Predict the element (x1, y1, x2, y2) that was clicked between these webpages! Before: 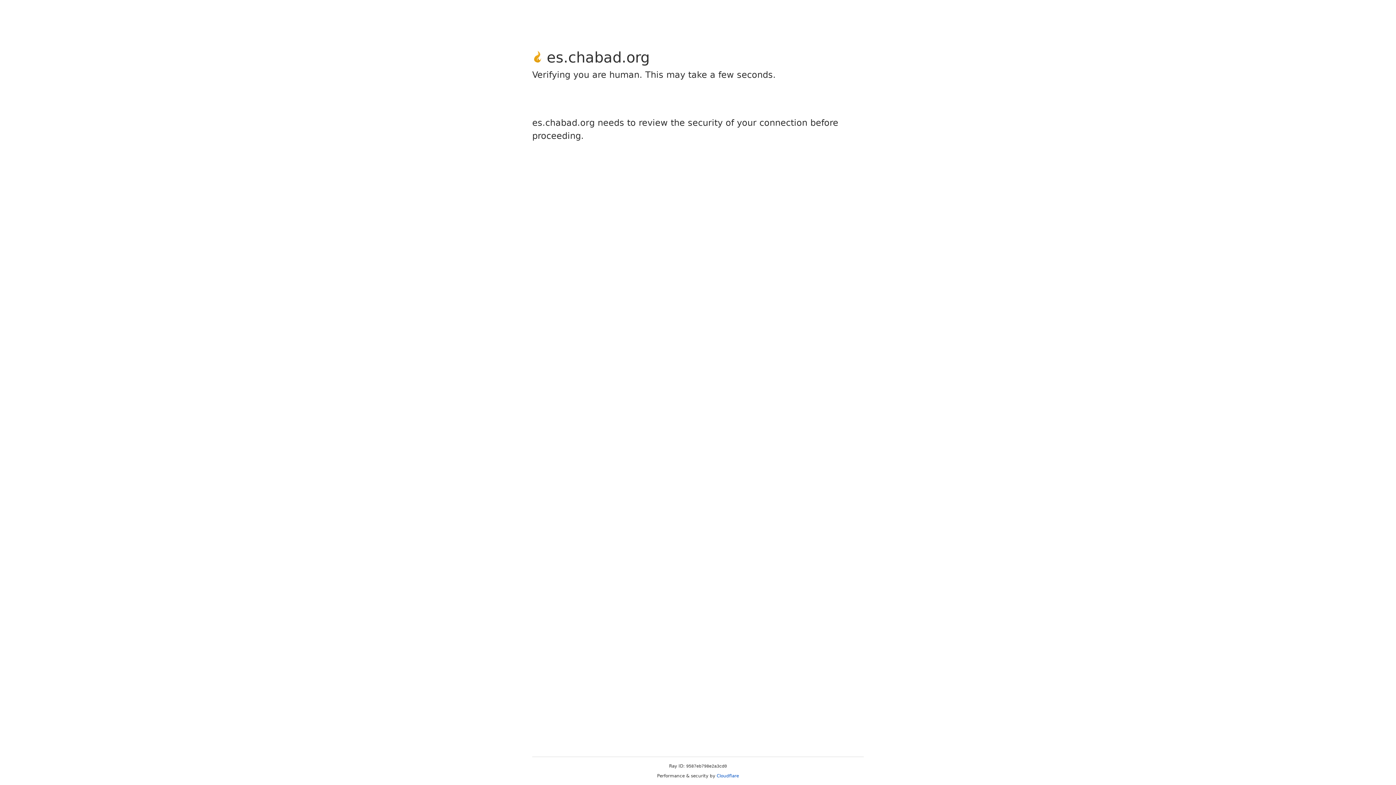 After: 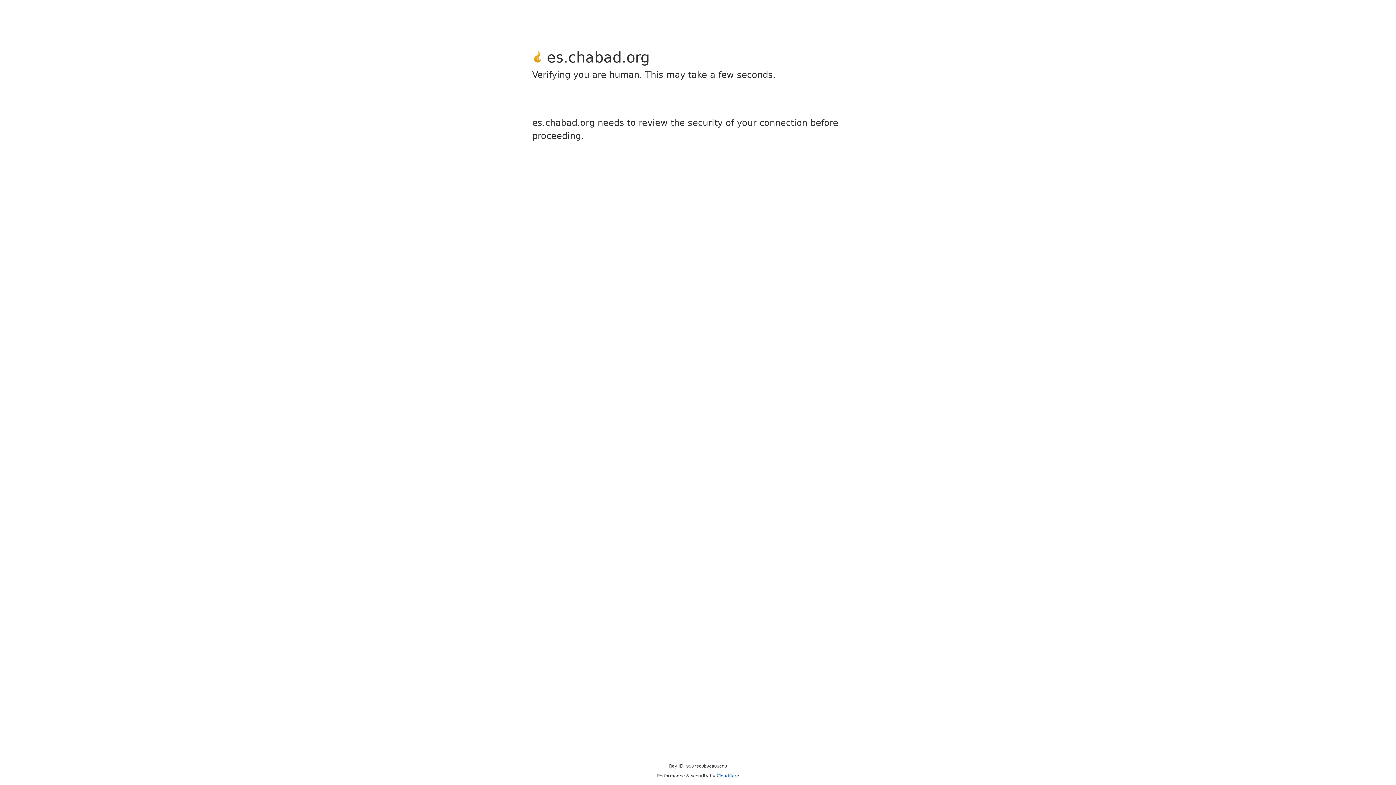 Action: label: Cloudflare bbox: (716, 773, 739, 778)